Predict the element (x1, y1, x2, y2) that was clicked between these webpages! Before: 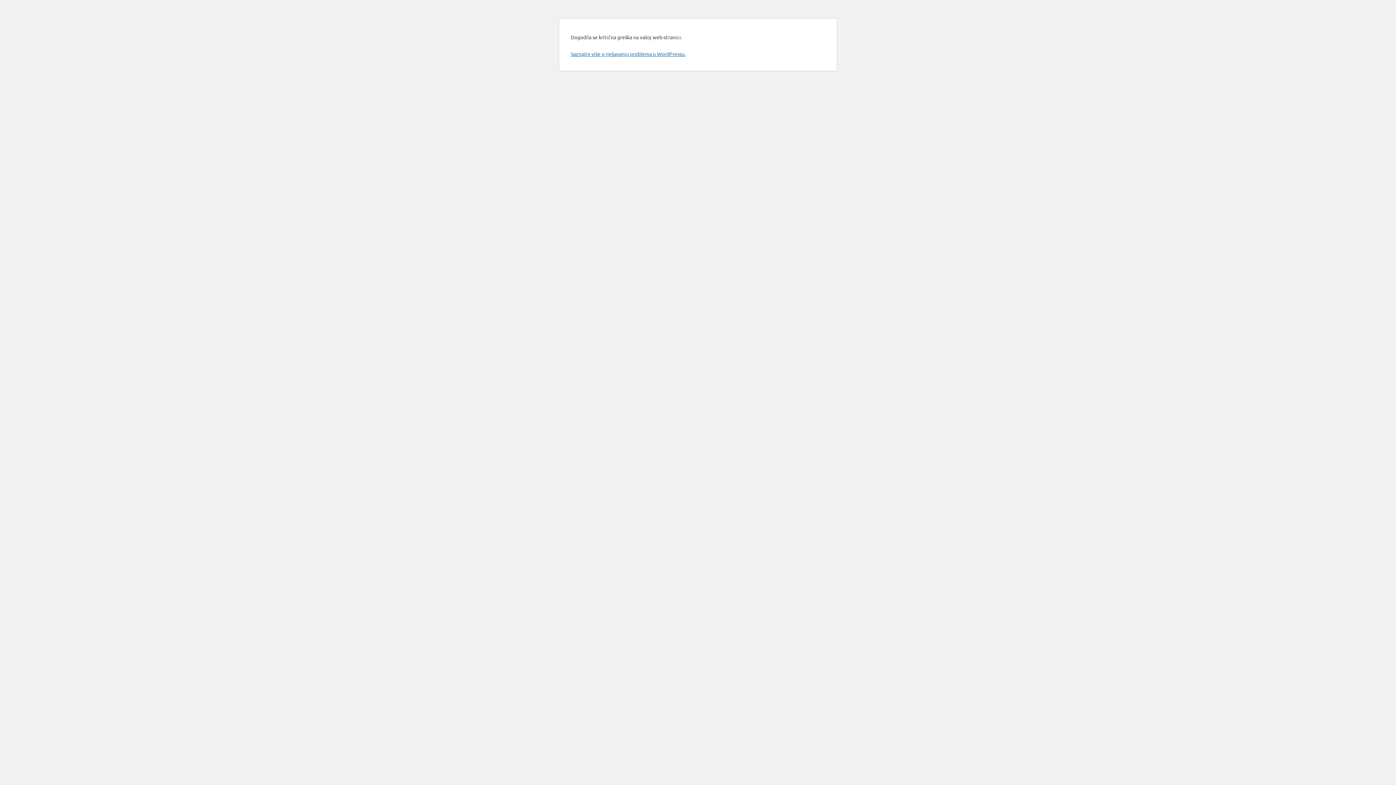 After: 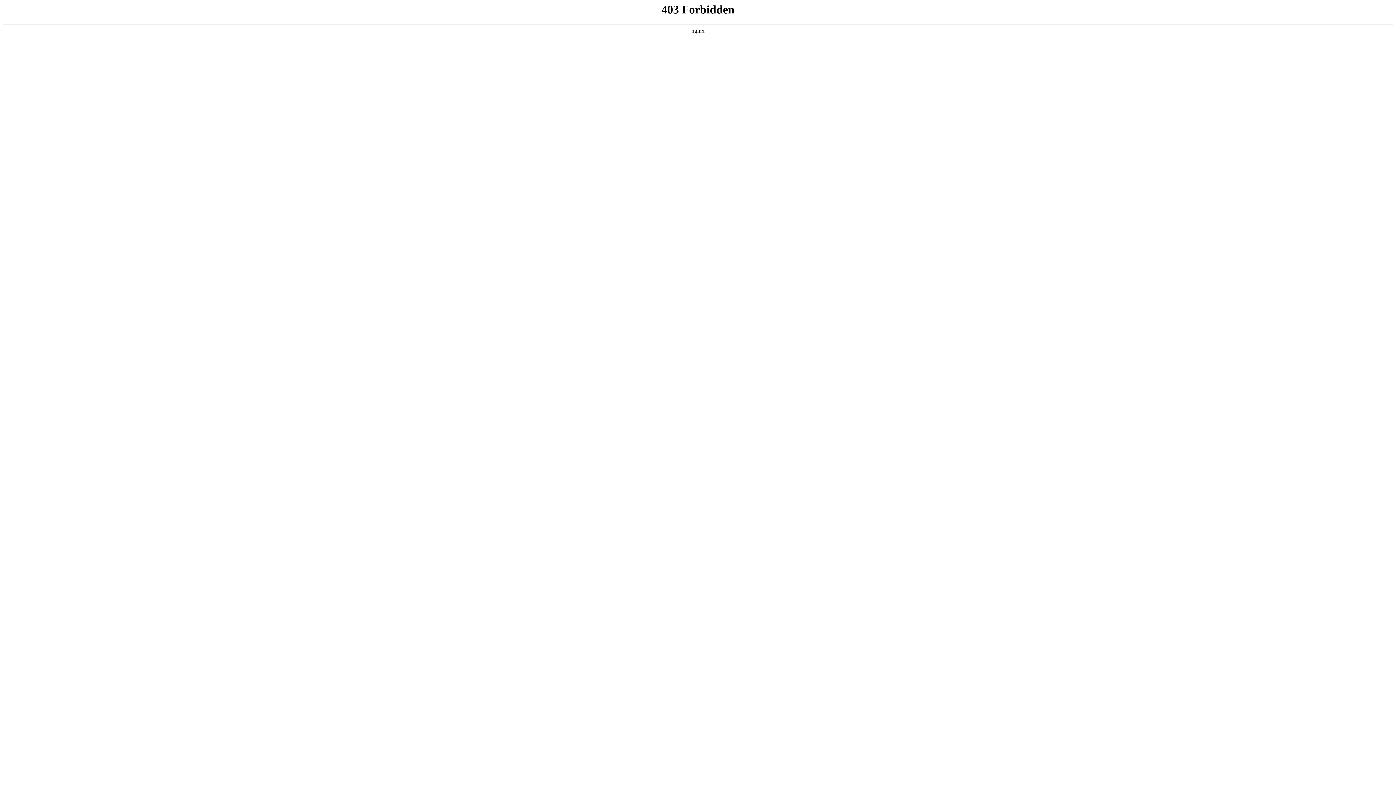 Action: bbox: (570, 50, 685, 57) label: Saznajte više o rješavanju problema u WordPressu.